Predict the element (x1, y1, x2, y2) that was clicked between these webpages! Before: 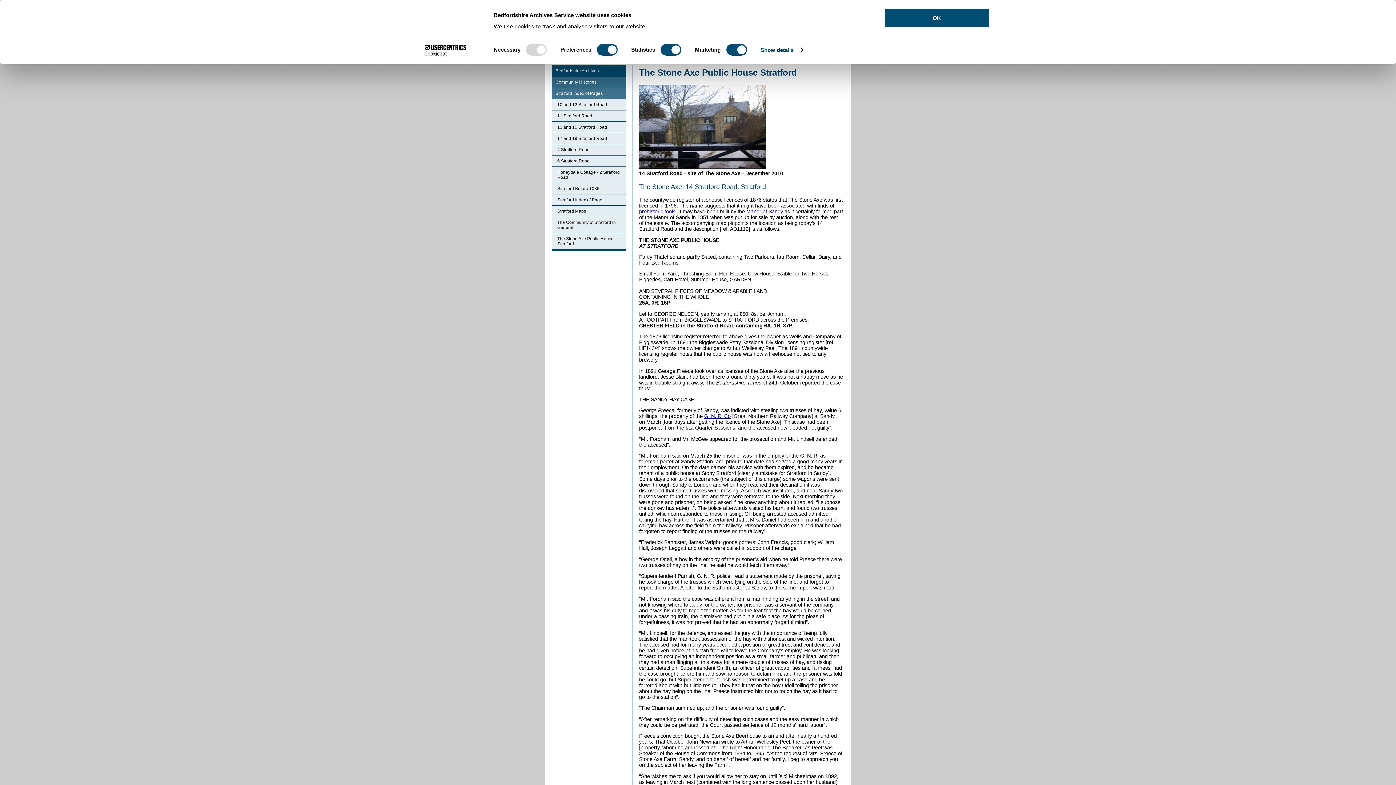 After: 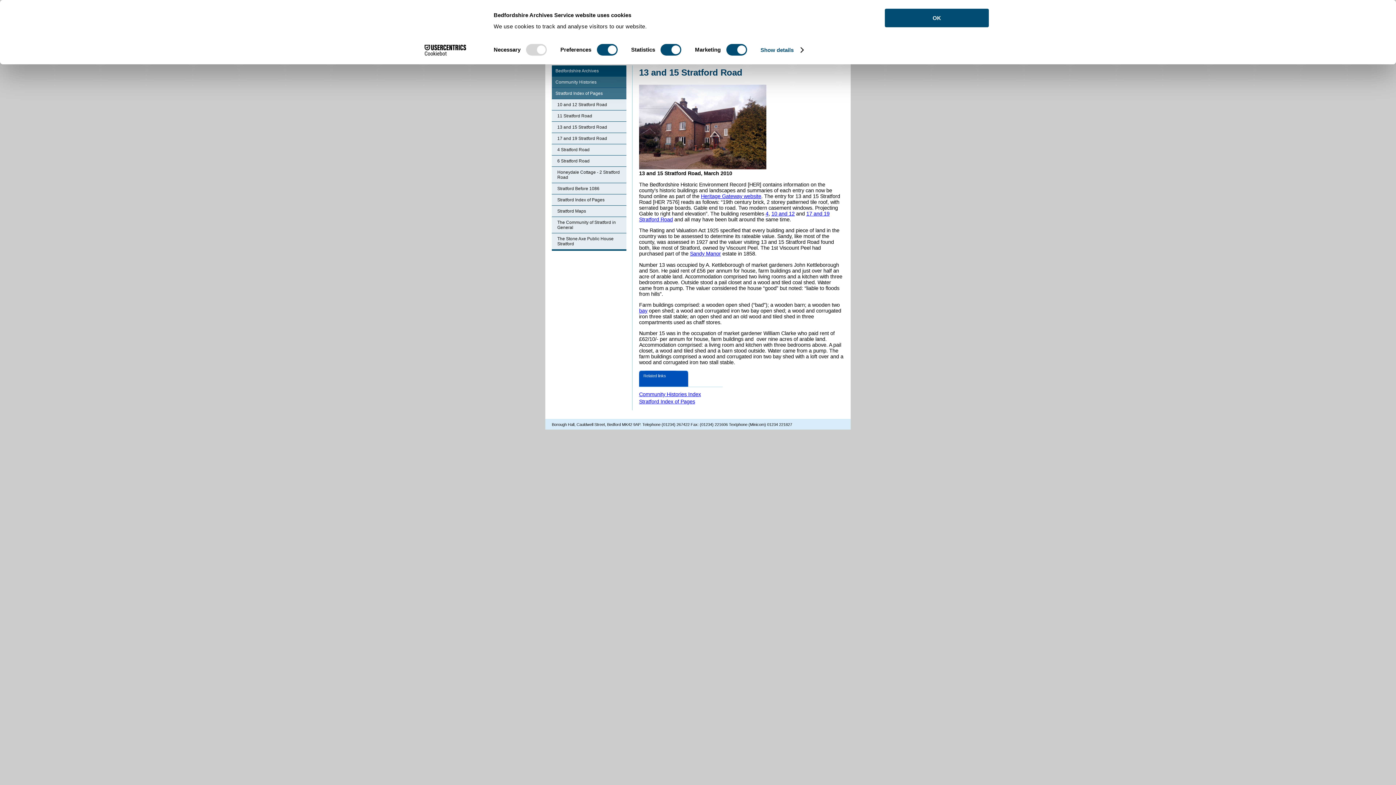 Action: bbox: (552, 121, 626, 132) label: 13 and 15 Stratford Road